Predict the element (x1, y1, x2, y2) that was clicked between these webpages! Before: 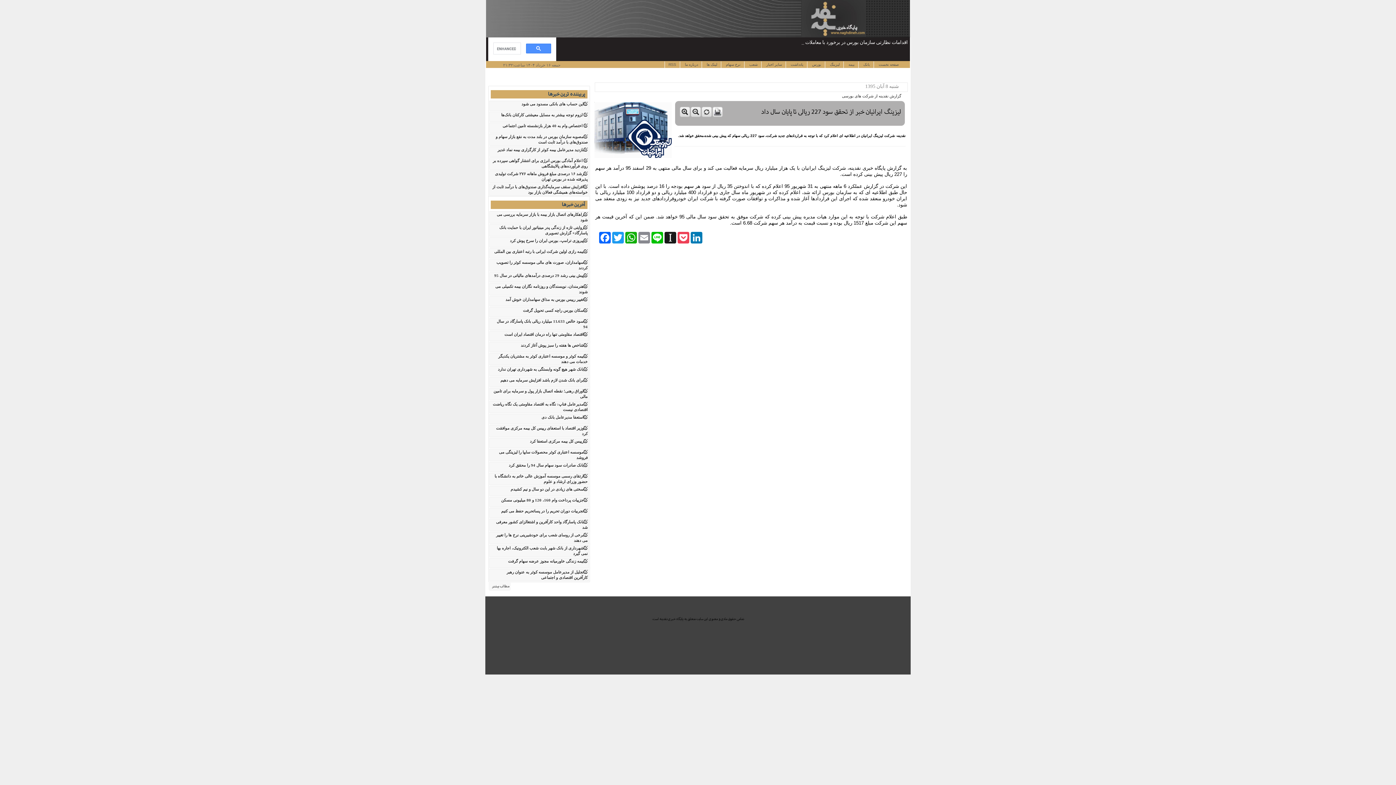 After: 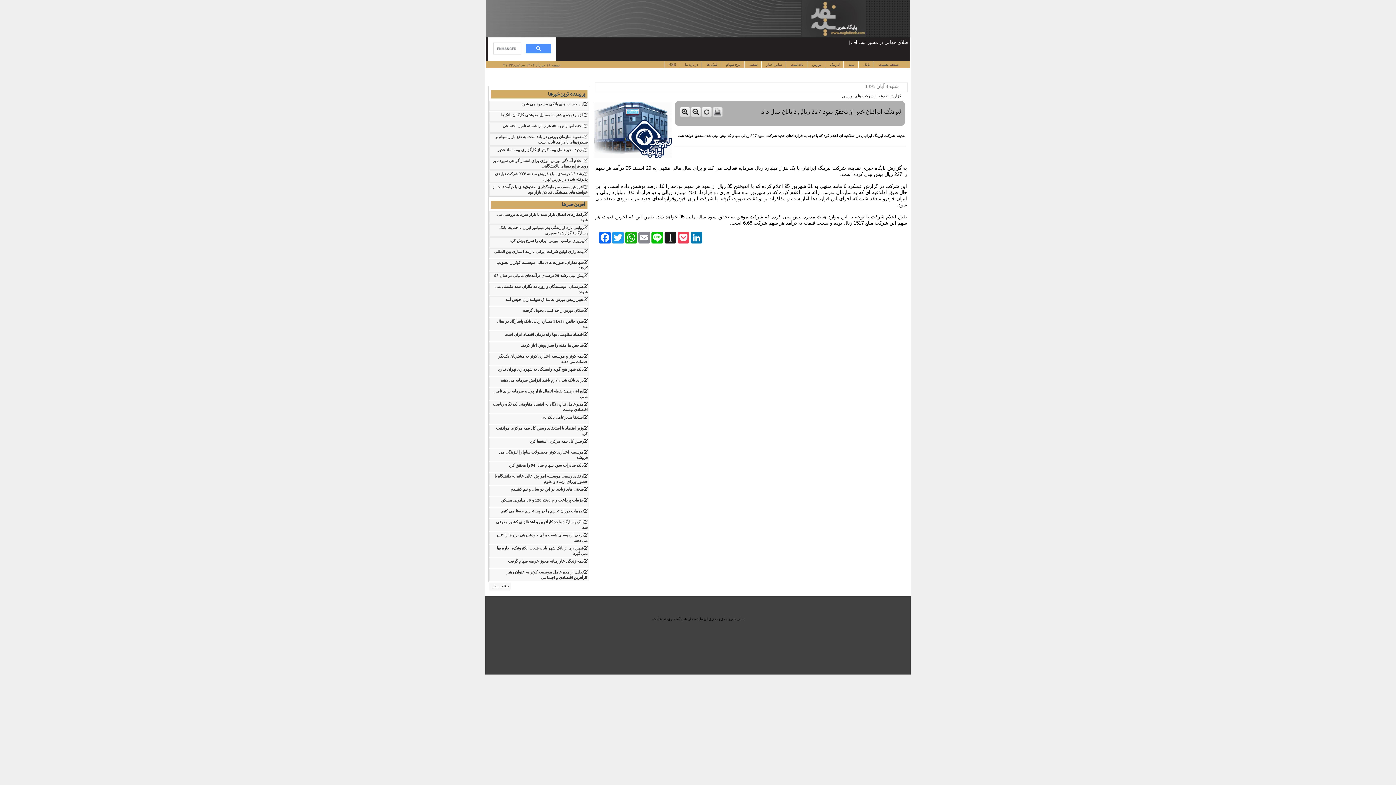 Action: bbox: (712, 106, 723, 117)